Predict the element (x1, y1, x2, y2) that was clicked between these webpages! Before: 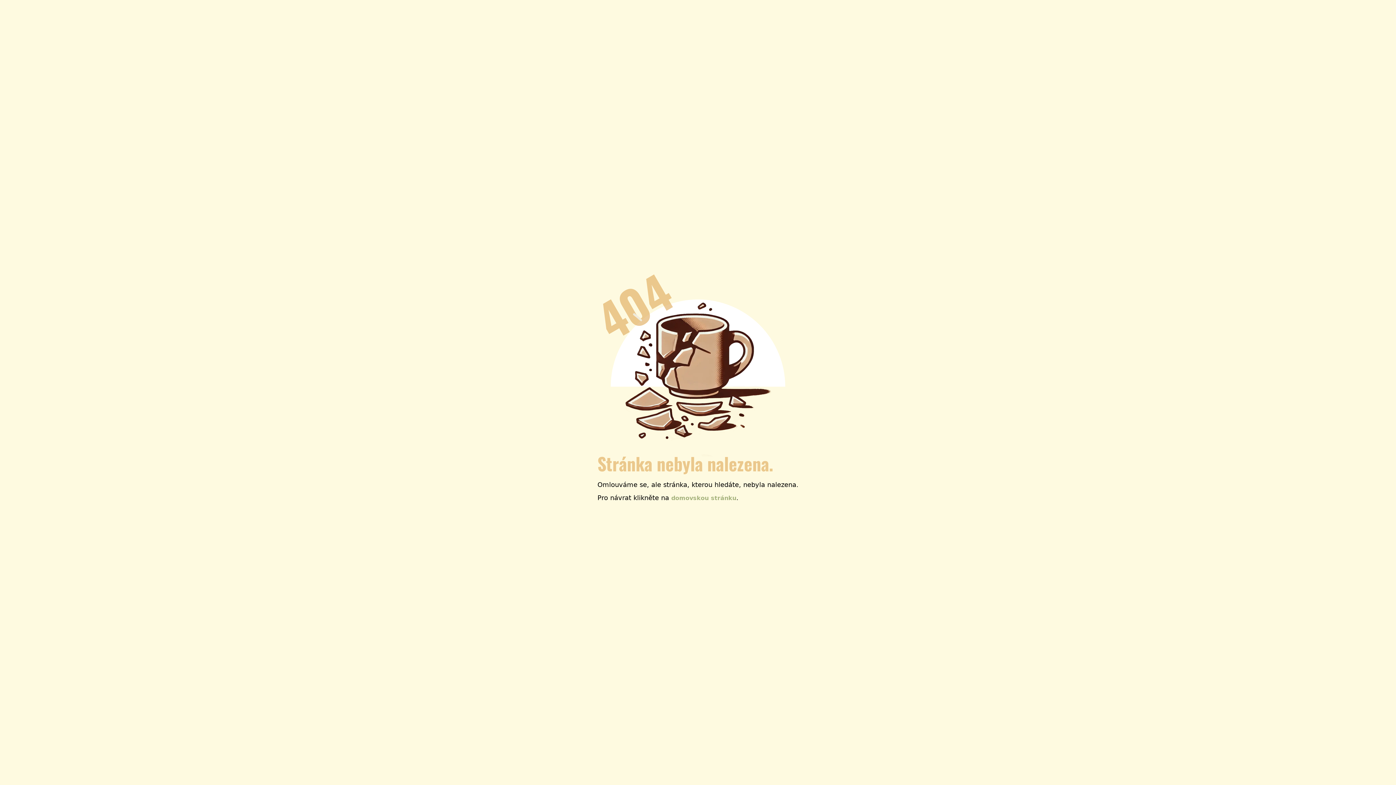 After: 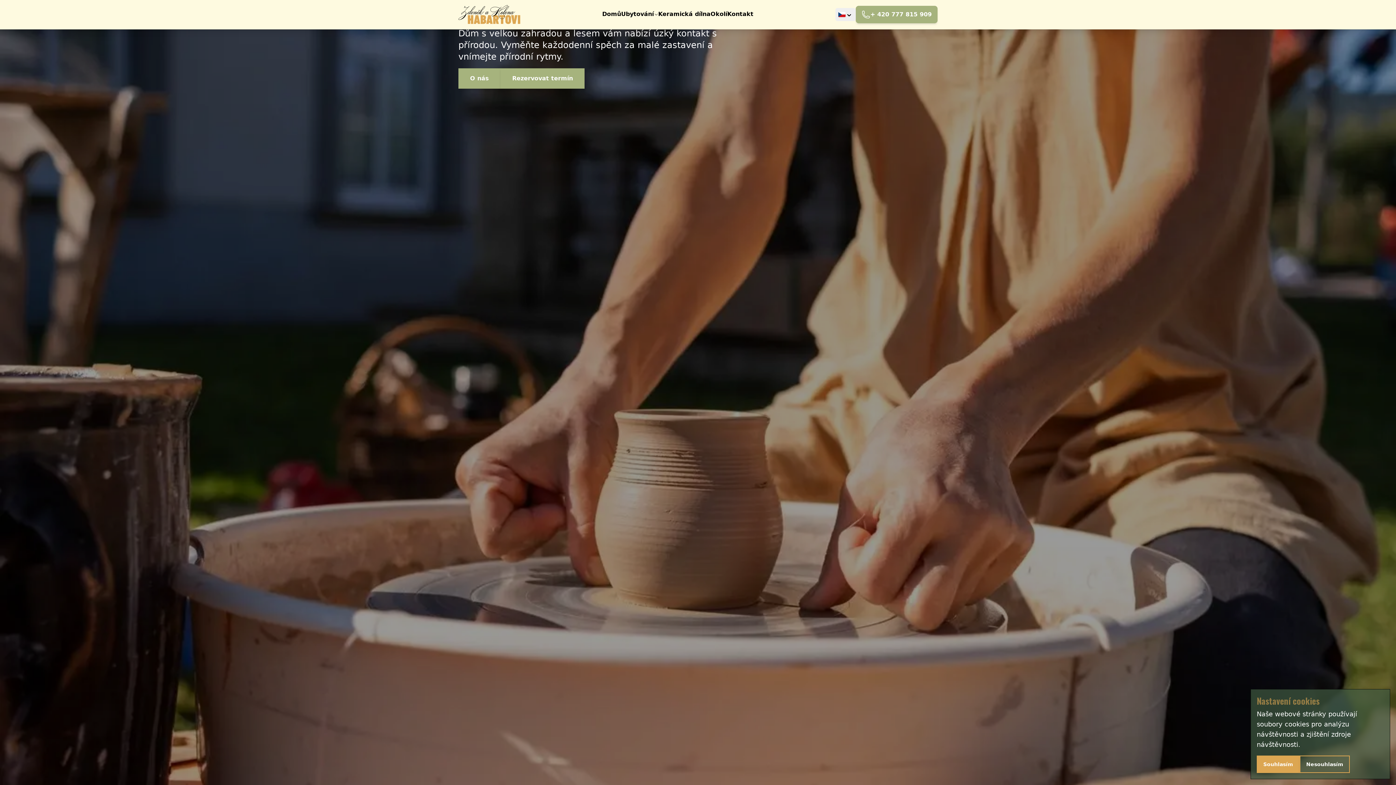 Action: bbox: (671, 494, 736, 502) label: domovskou stránku